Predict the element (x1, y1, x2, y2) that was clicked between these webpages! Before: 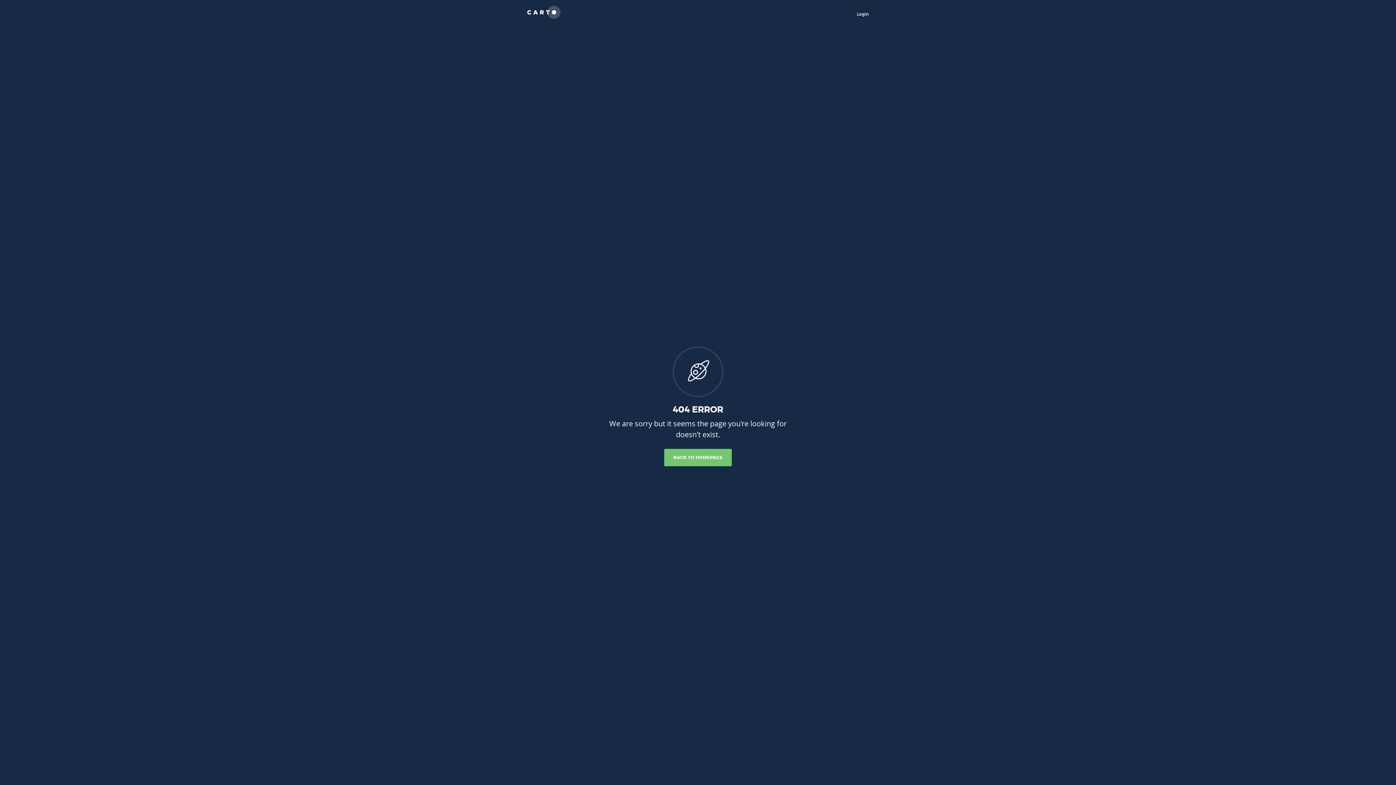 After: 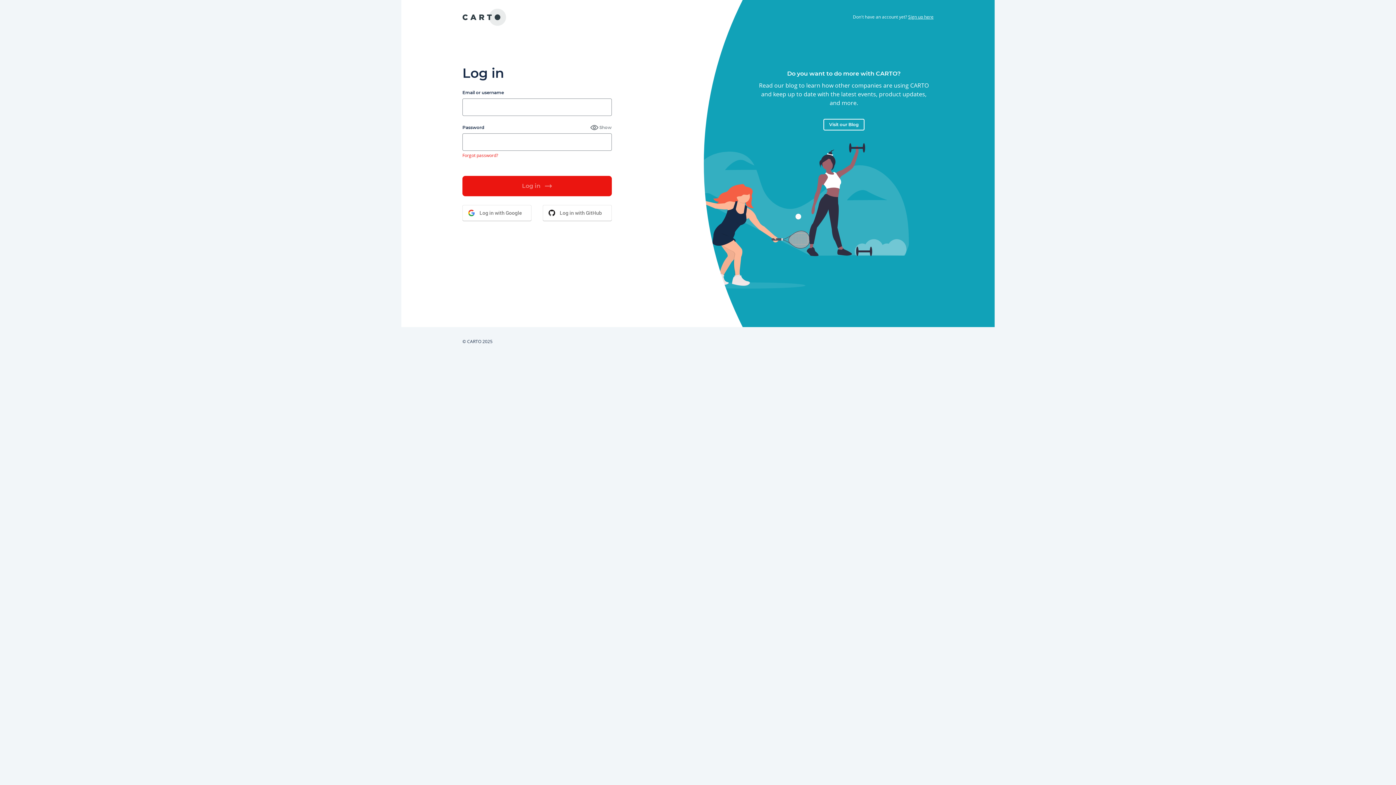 Action: label: Login bbox: (857, 11, 869, 16)